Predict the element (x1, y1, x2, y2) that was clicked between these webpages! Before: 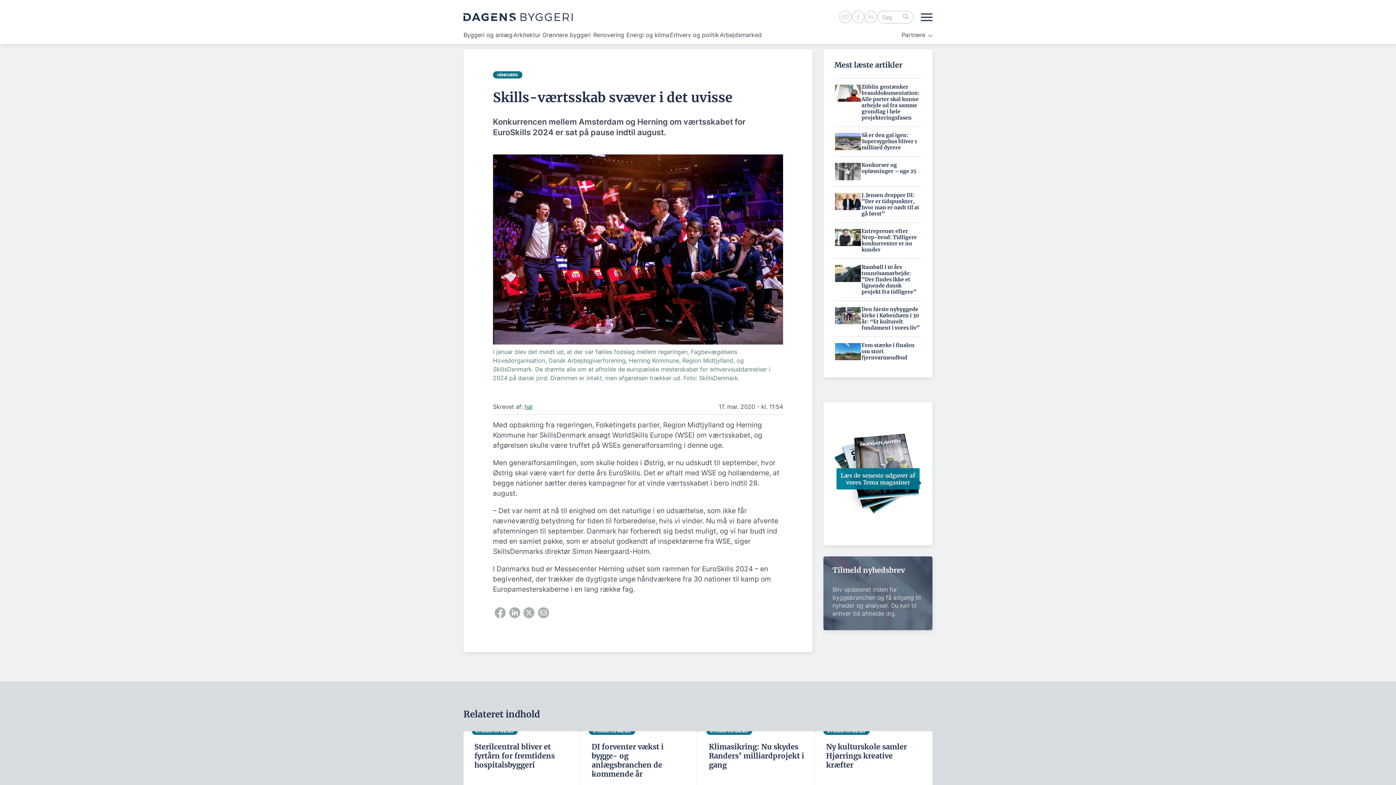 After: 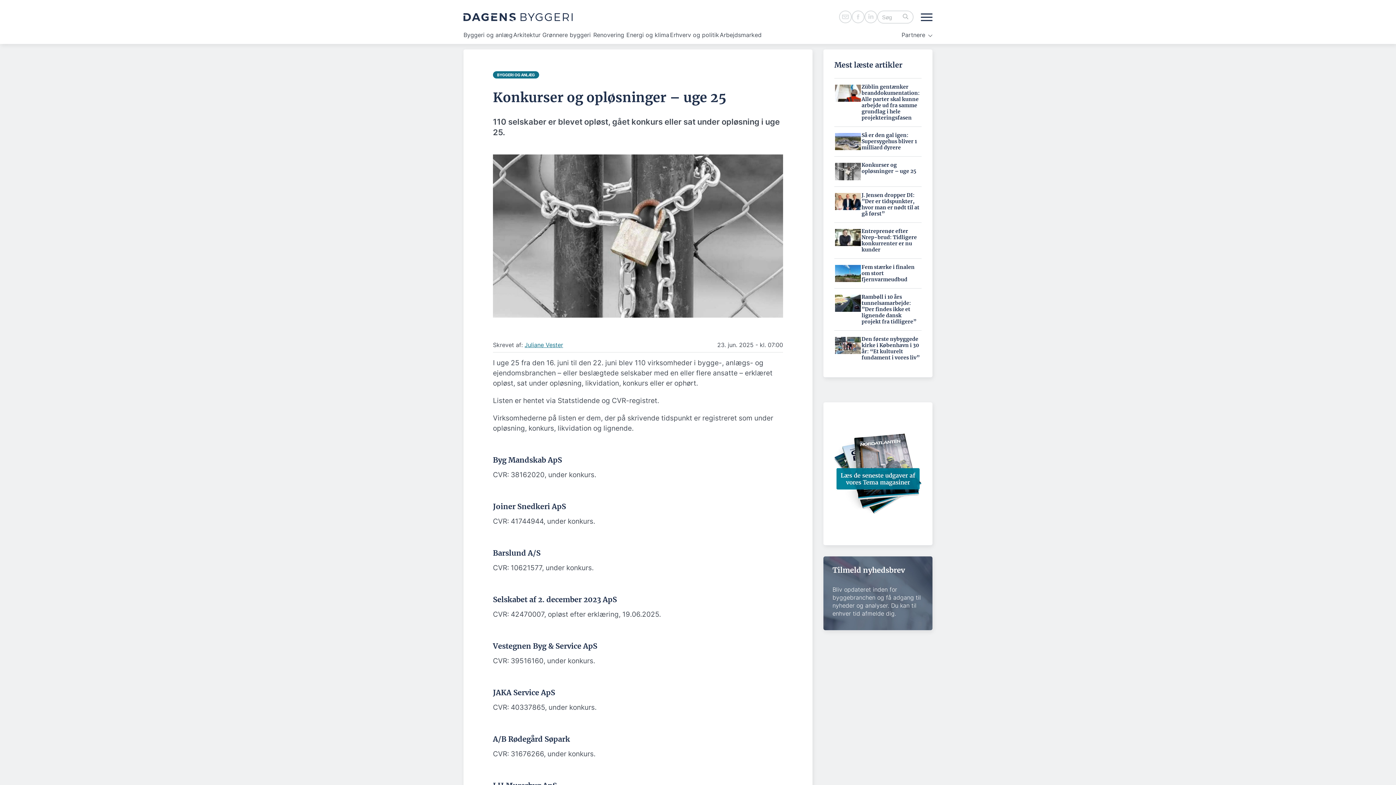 Action: bbox: (834, 162, 921, 180) label: Konkurser og opløsninger – uge 25